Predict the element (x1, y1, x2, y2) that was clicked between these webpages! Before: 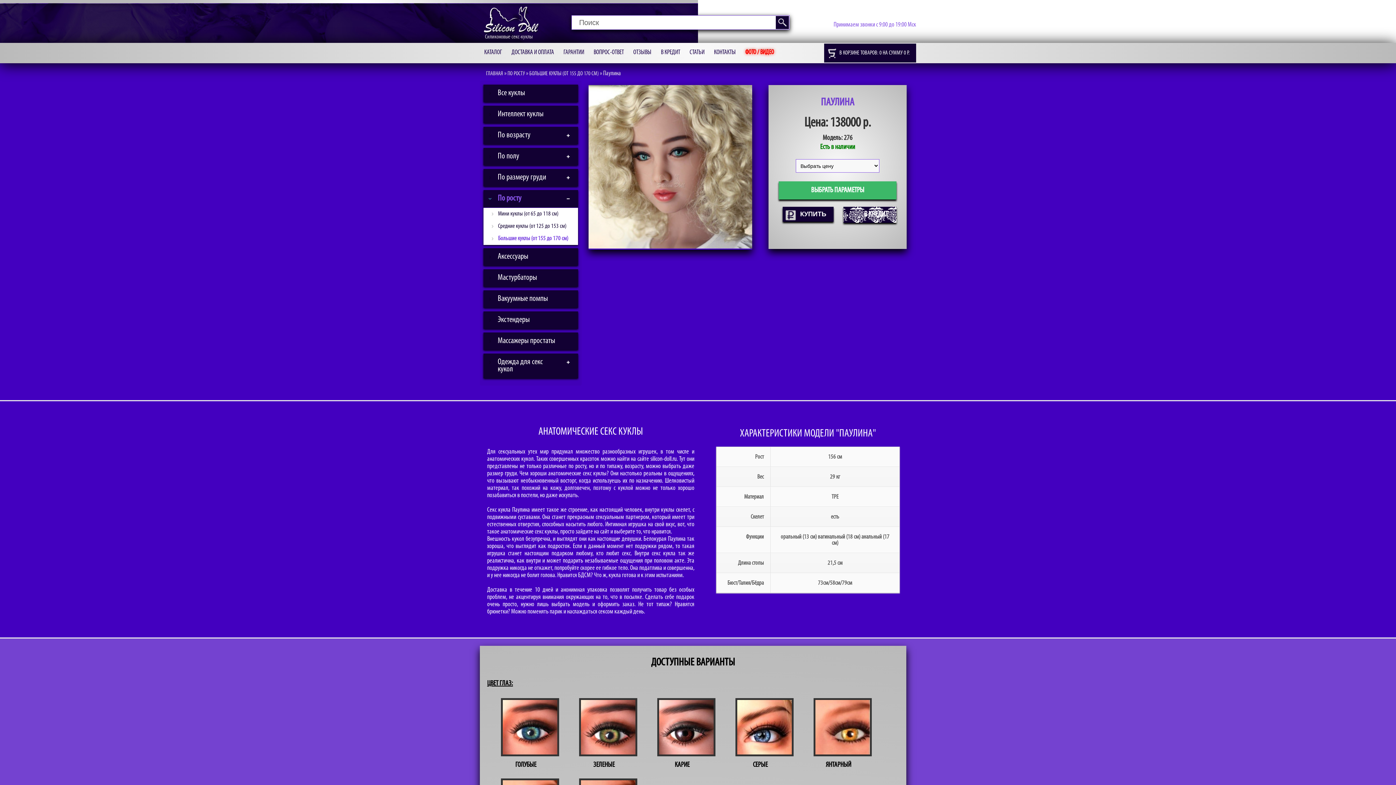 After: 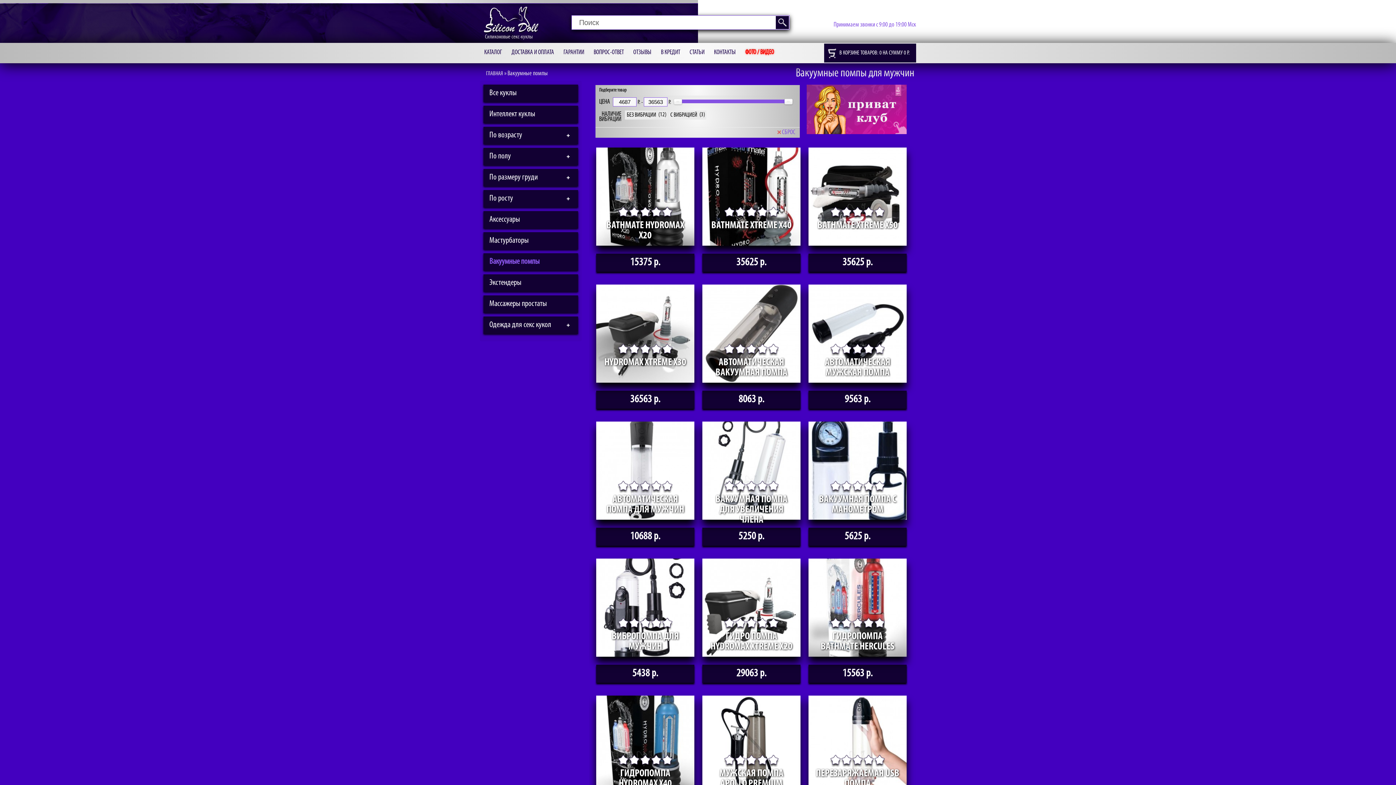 Action: label: Вакуумные помпы bbox: (483, 290, 578, 308)